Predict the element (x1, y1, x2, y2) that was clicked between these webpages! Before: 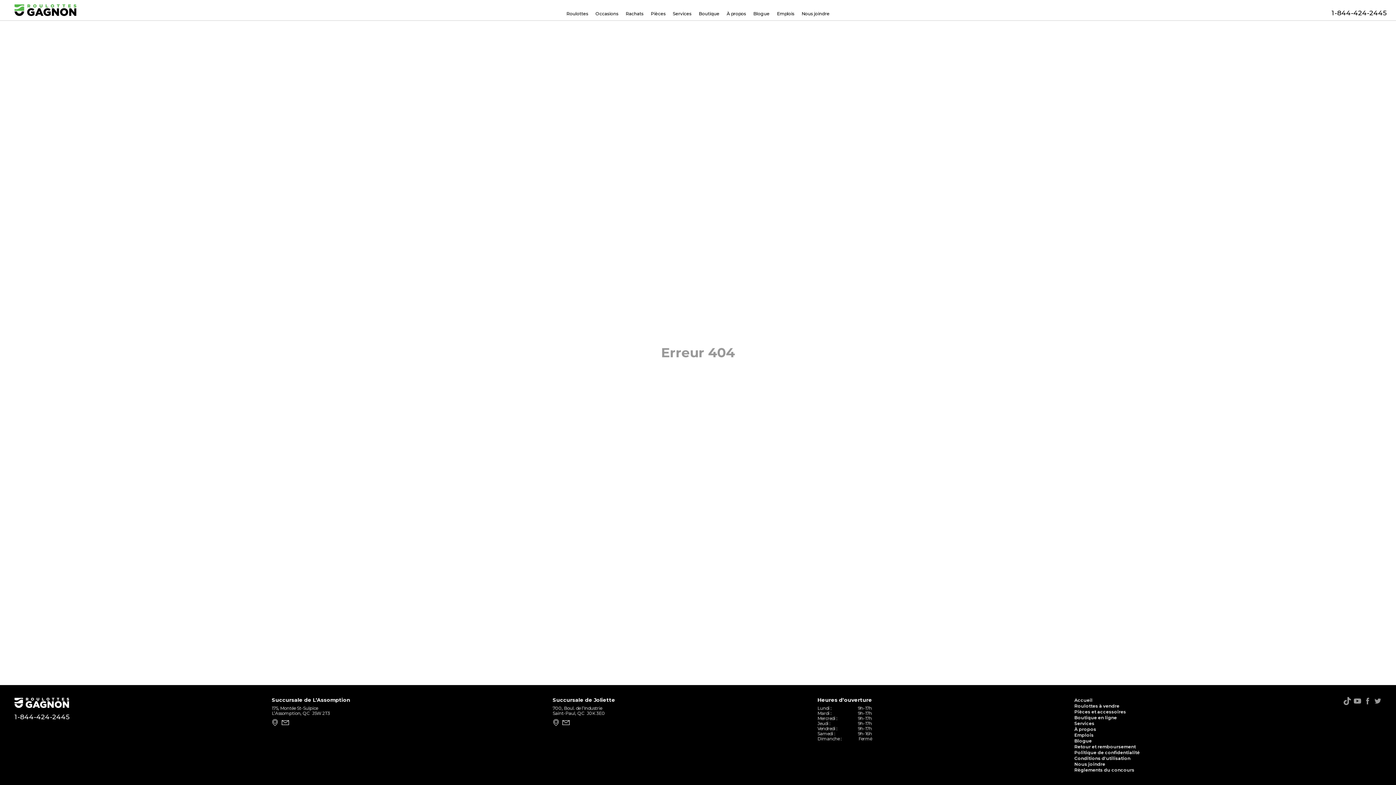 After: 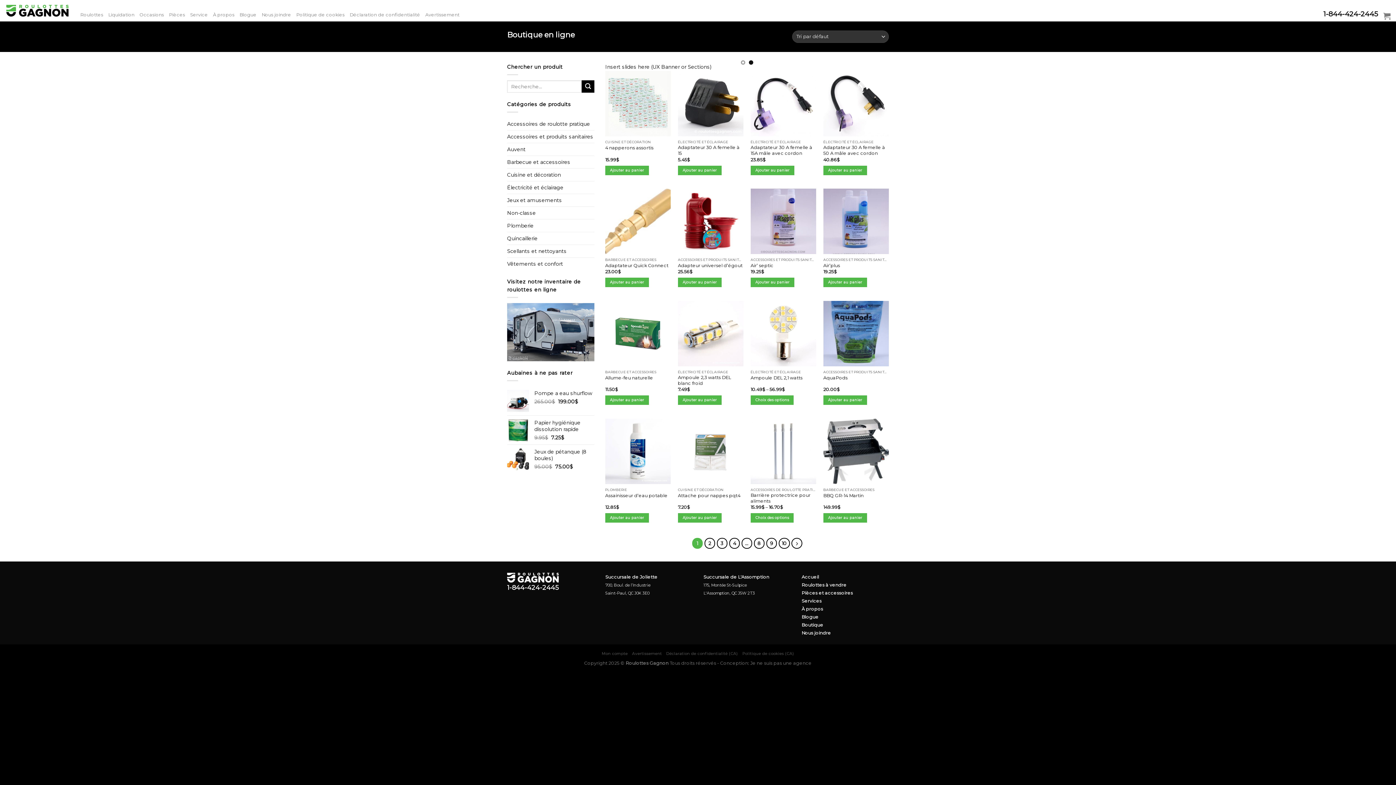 Action: label: Boutique en ligne bbox: (1074, 715, 1117, 720)